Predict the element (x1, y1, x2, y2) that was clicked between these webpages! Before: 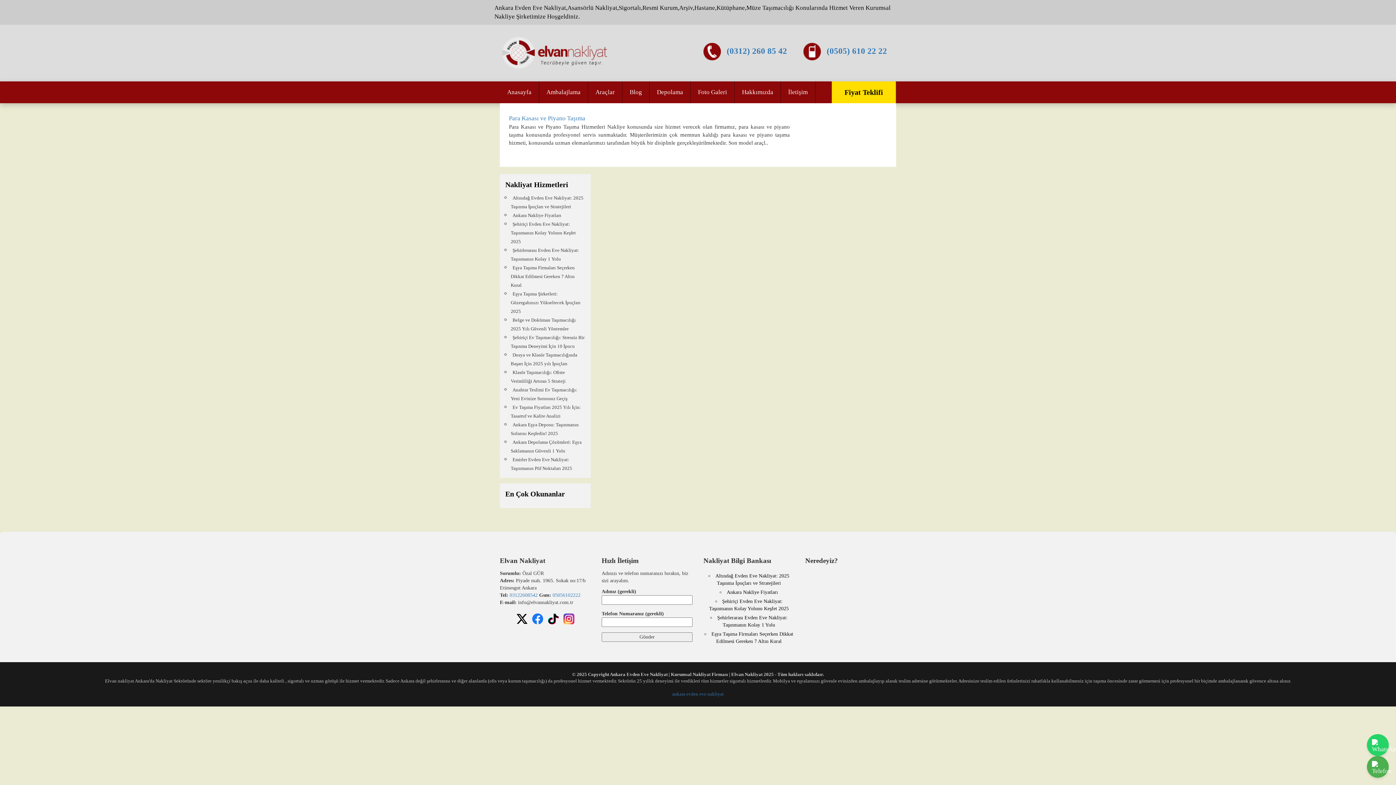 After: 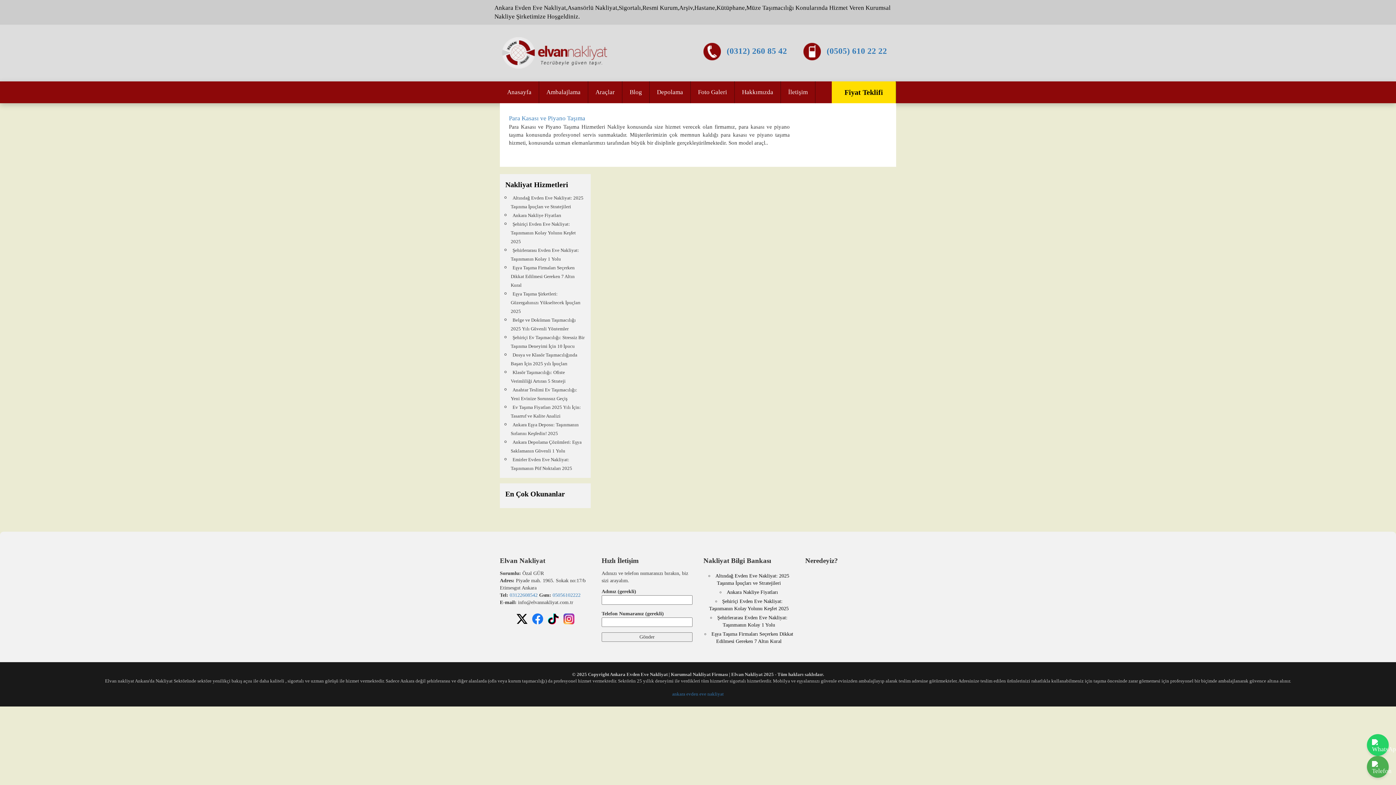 Action: bbox: (561, 615, 576, 621)